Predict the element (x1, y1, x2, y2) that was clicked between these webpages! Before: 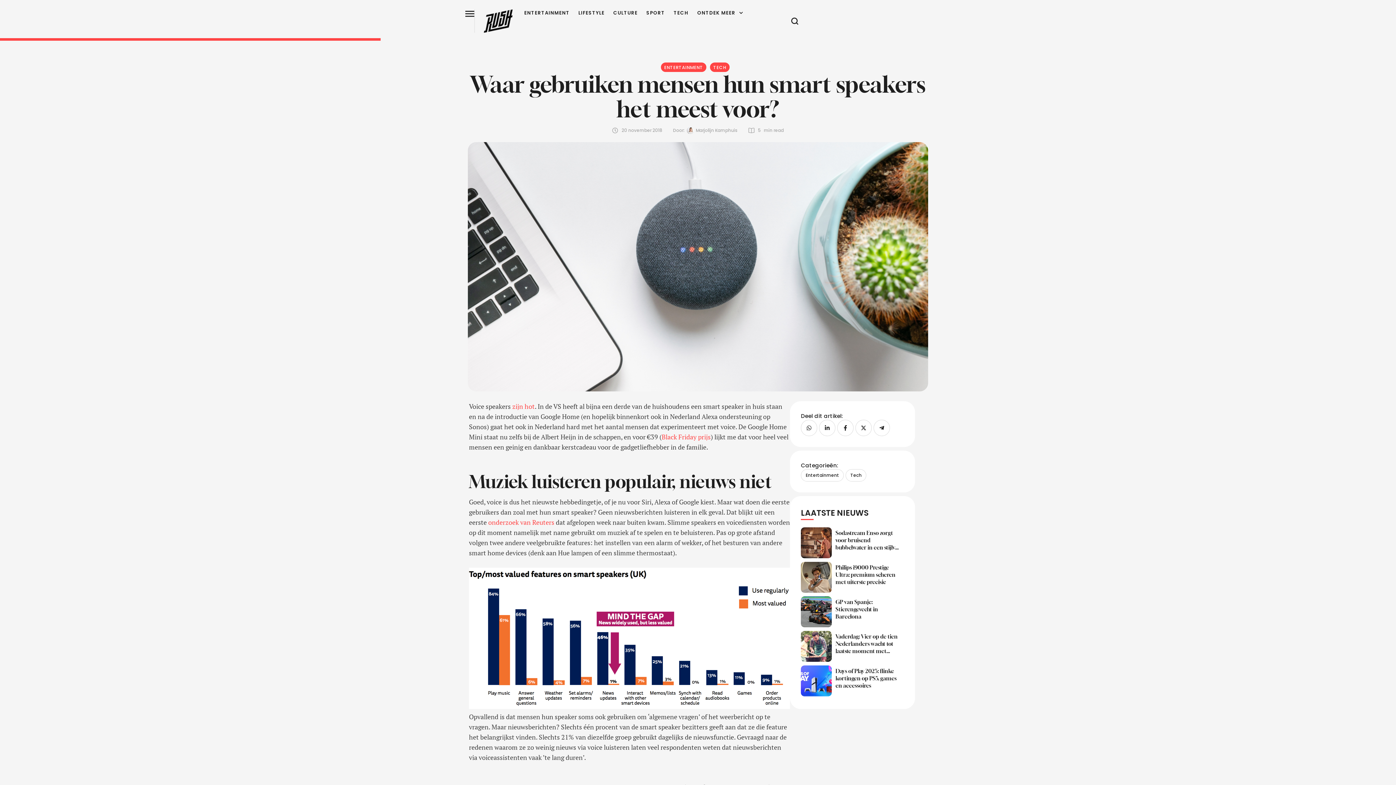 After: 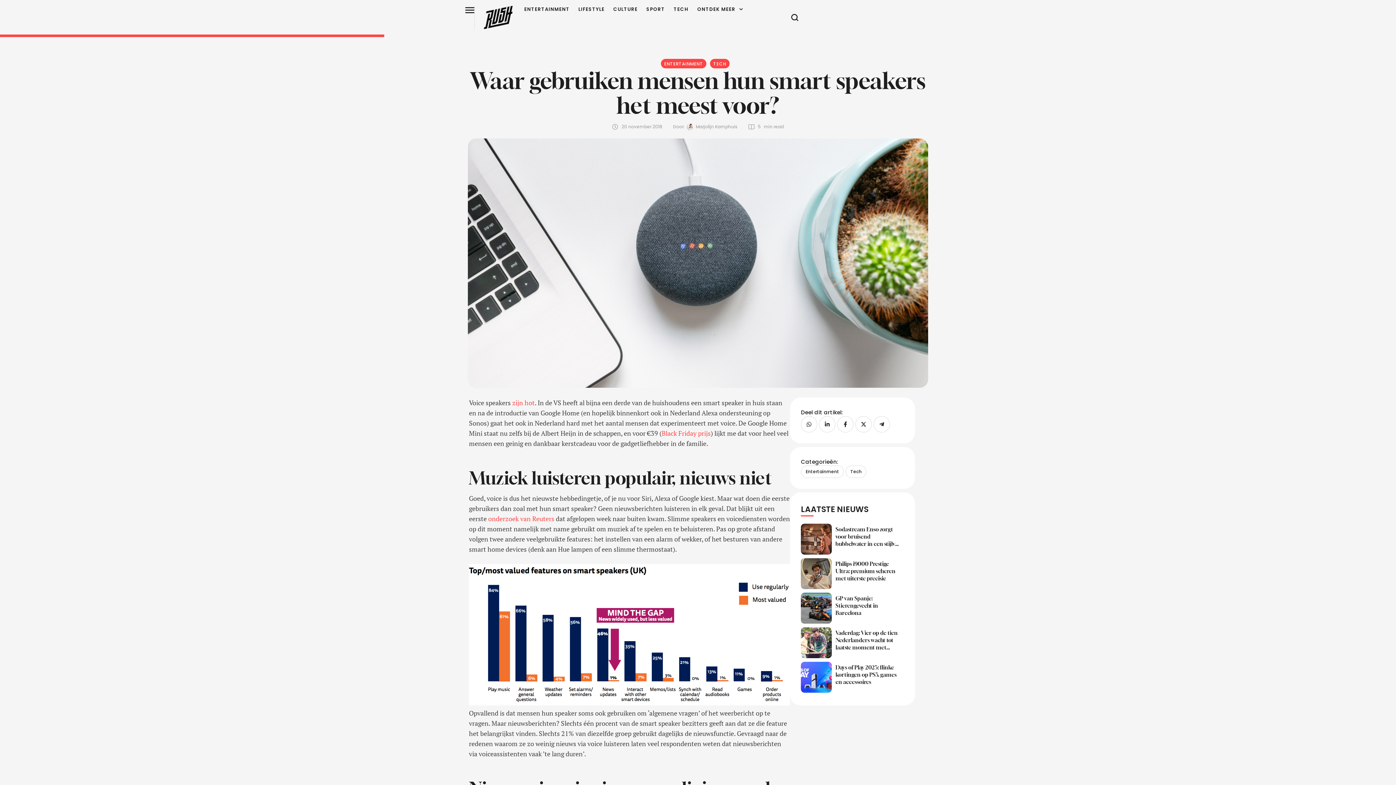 Action: label: Click here bbox: (1368, 746, 1385, 763)